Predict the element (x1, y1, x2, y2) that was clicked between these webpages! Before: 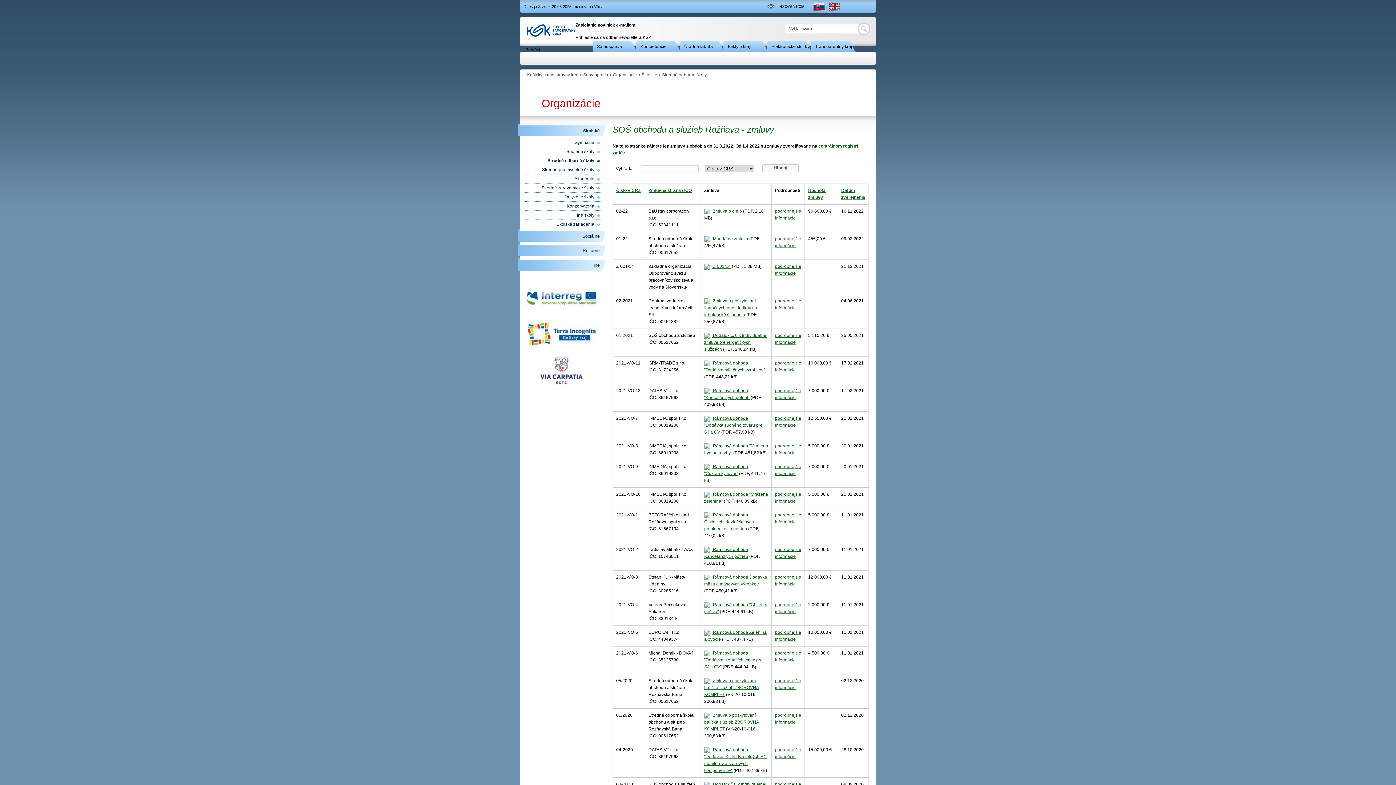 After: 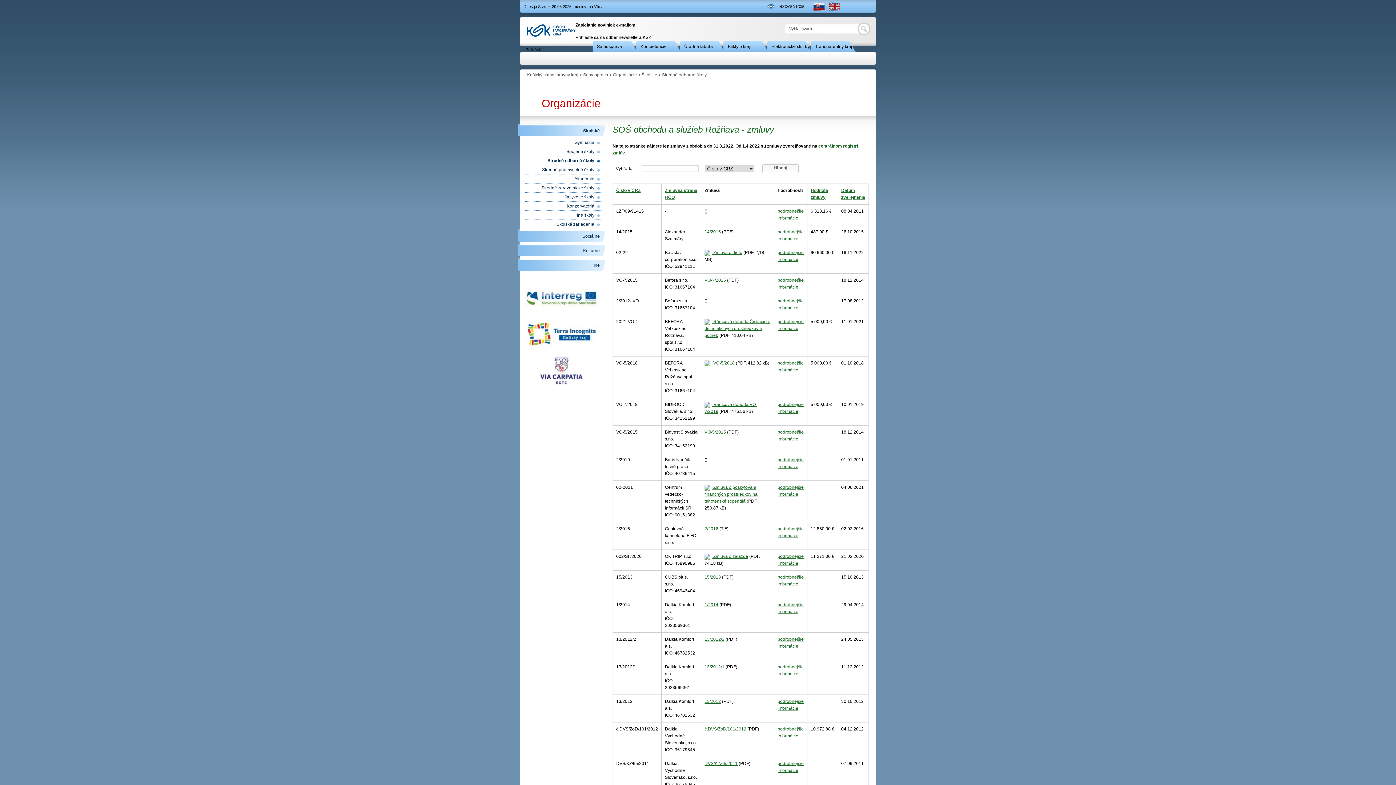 Action: label: Zmluvná strana / IČO bbox: (648, 188, 692, 193)